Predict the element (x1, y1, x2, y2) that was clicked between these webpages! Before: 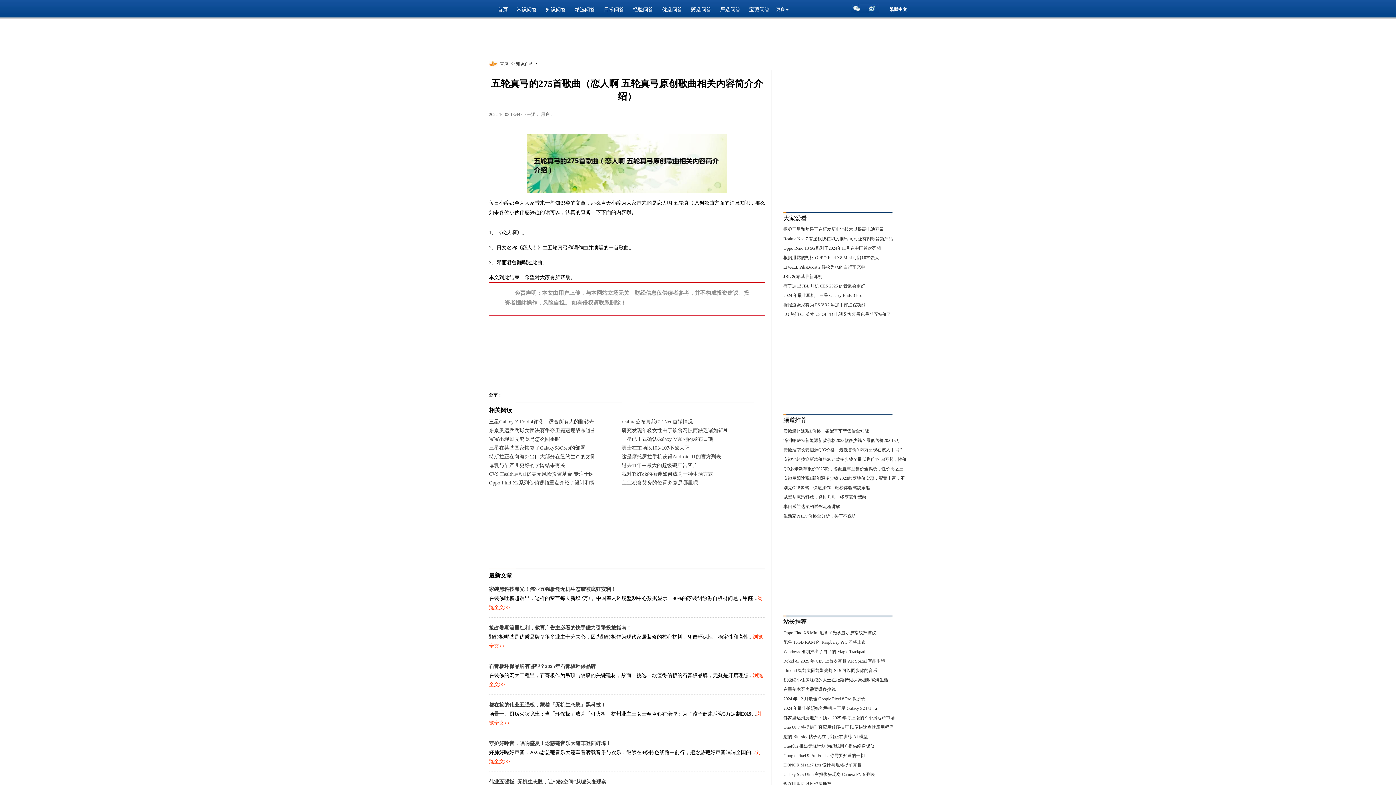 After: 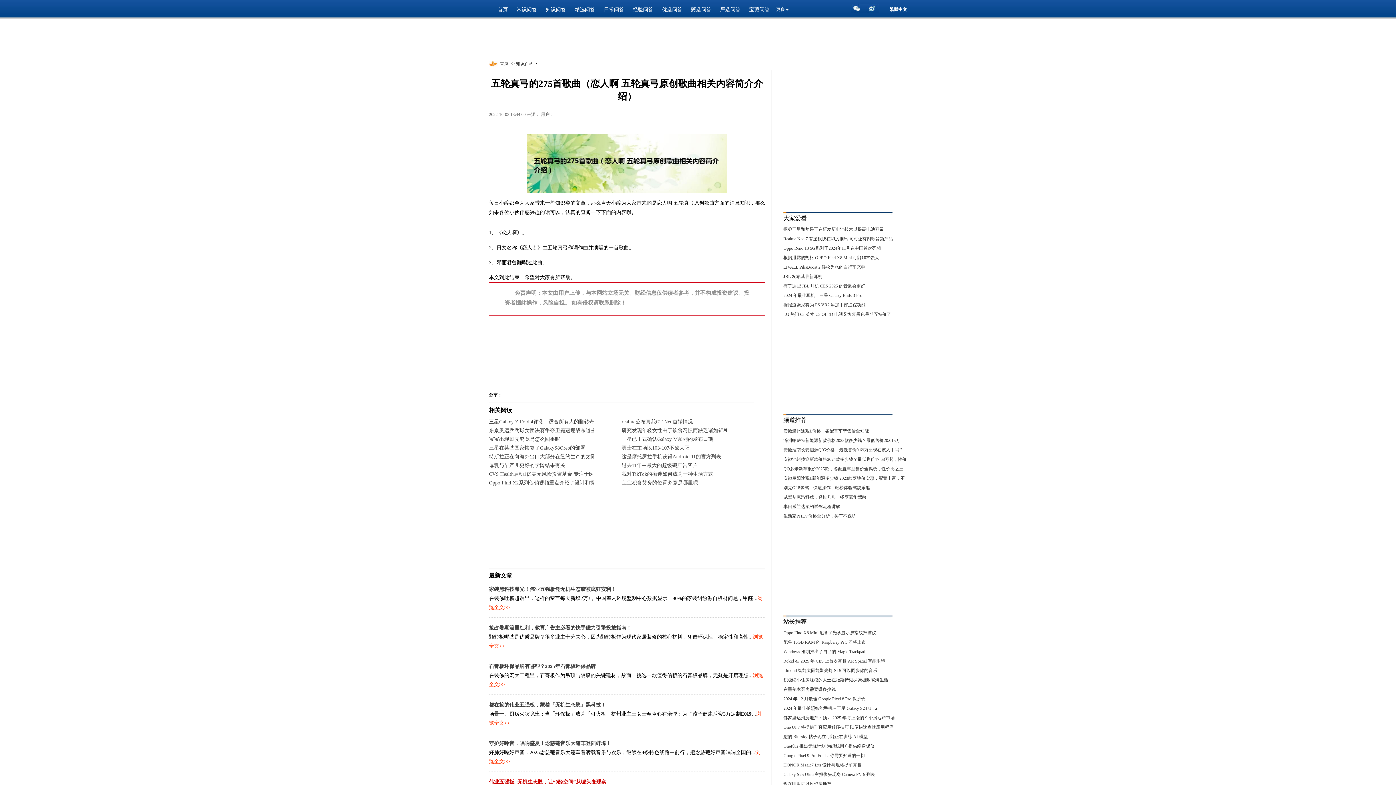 Action: label: 伟业五强板+无机生态胶，让“0醛空间”从噱头变现实 bbox: (489, 779, 606, 784)